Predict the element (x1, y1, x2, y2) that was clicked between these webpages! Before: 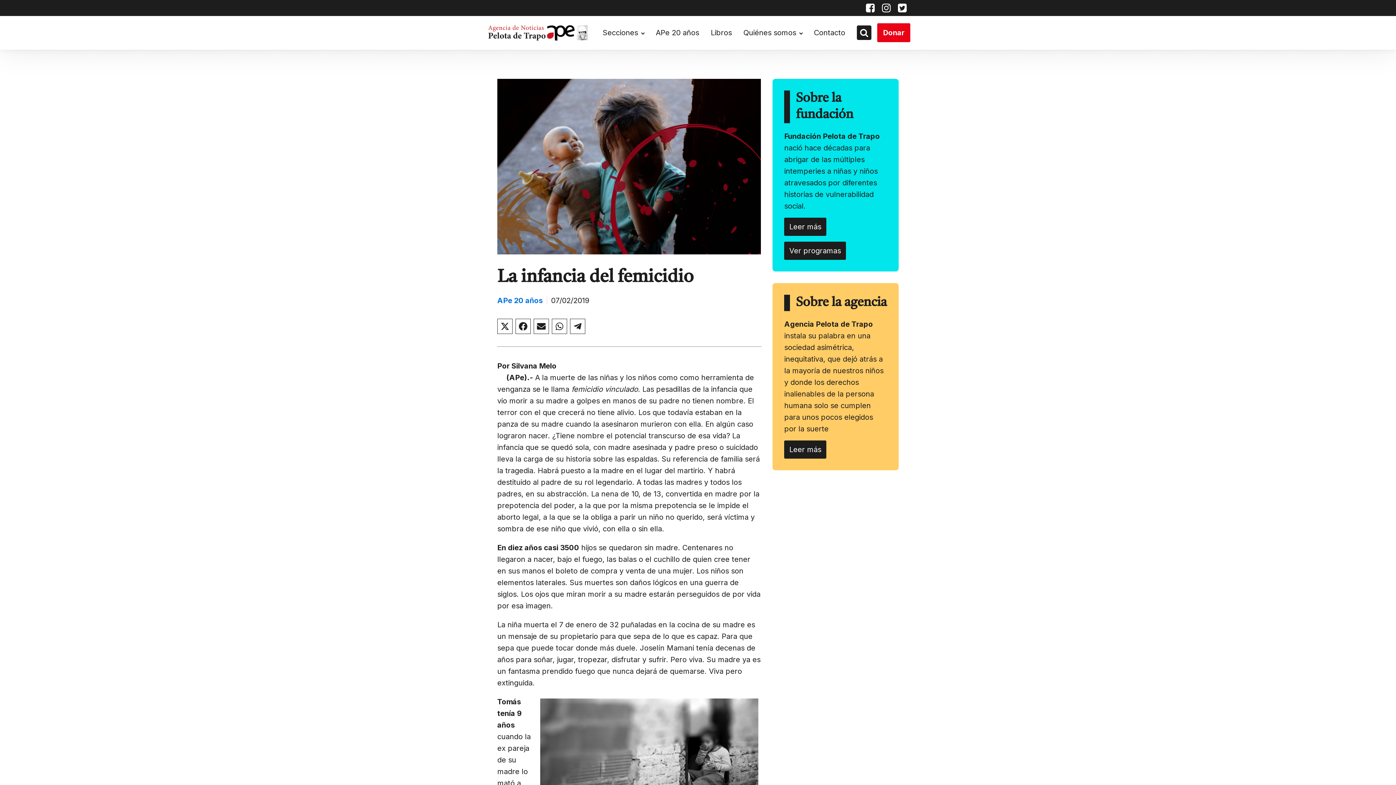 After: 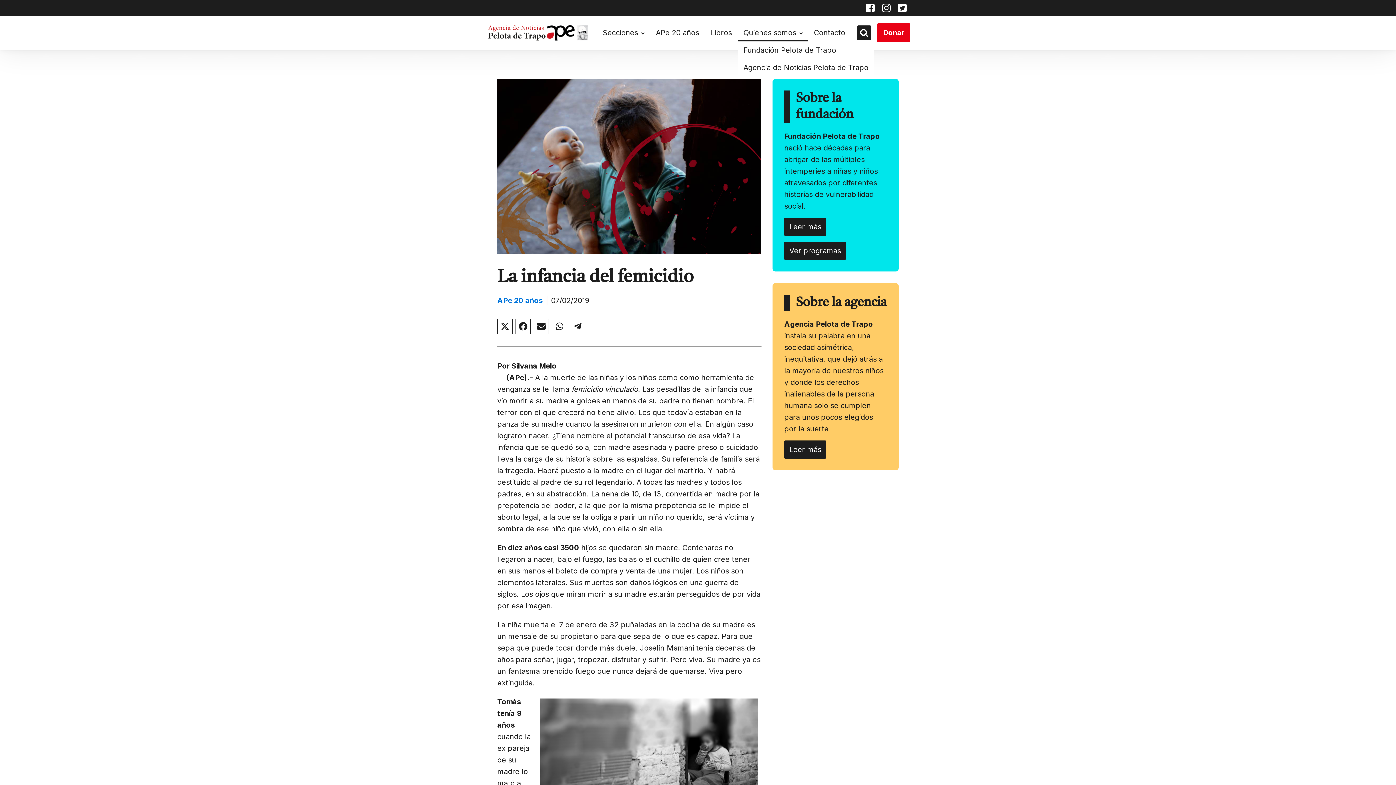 Action: bbox: (737, 24, 808, 41) label: Quiénes somos